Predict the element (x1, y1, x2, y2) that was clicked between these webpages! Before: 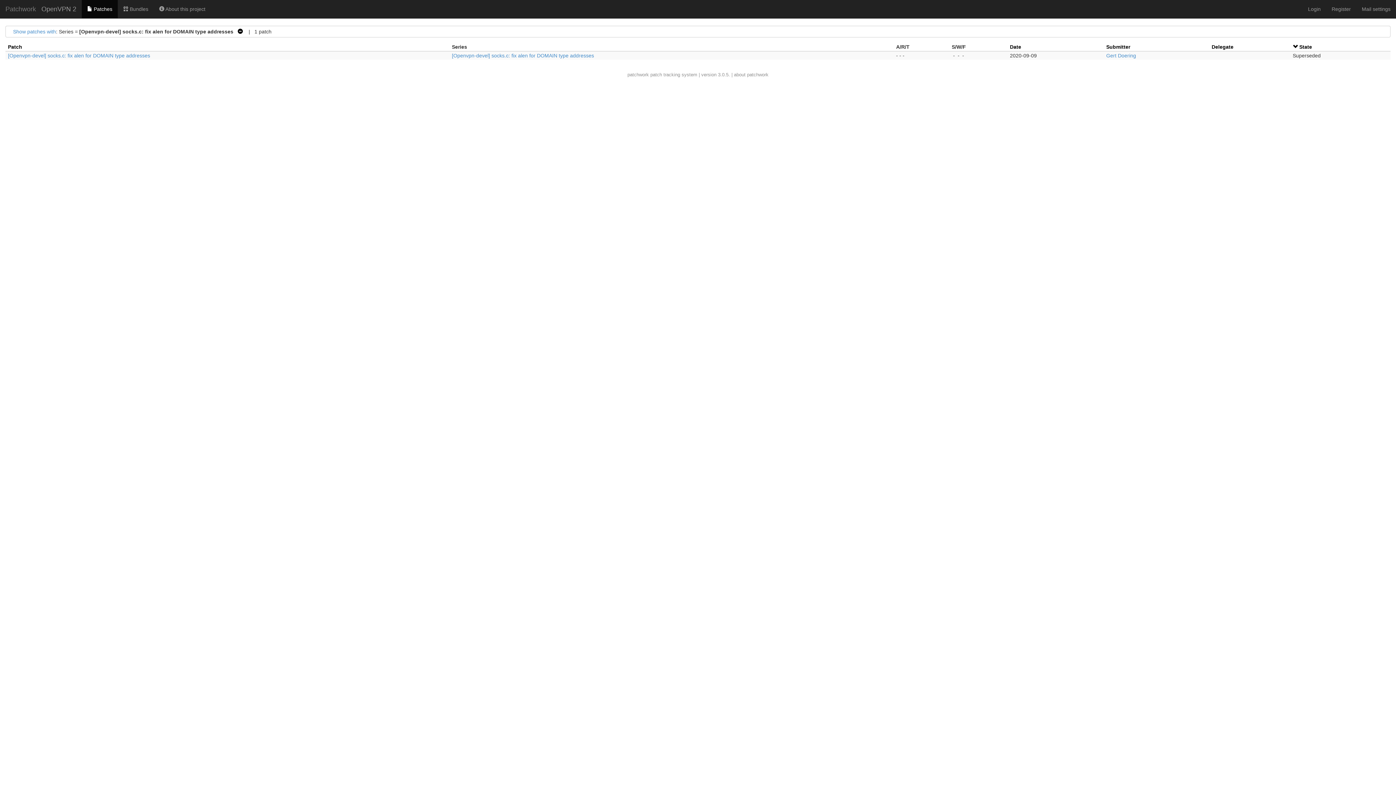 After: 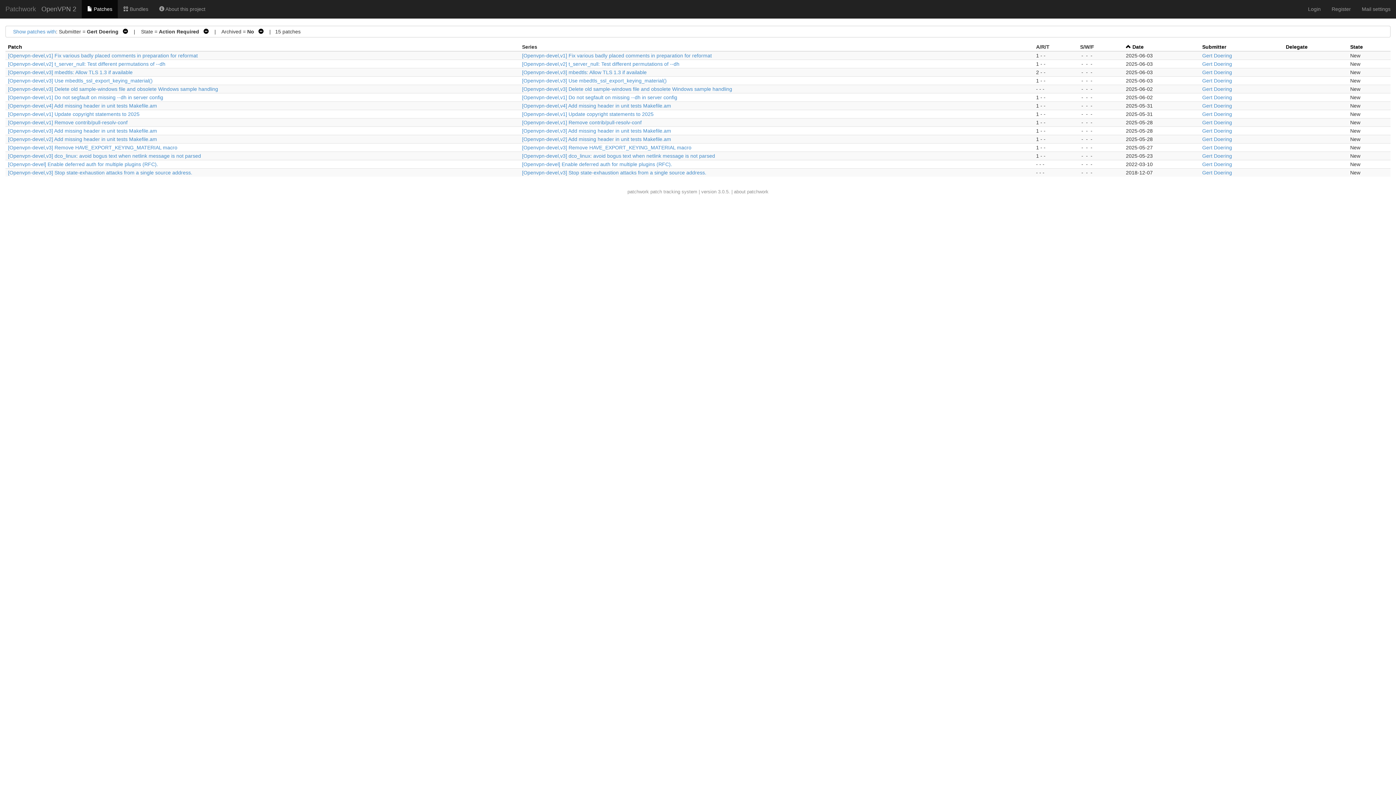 Action: label: Gert Doering bbox: (1106, 52, 1136, 58)